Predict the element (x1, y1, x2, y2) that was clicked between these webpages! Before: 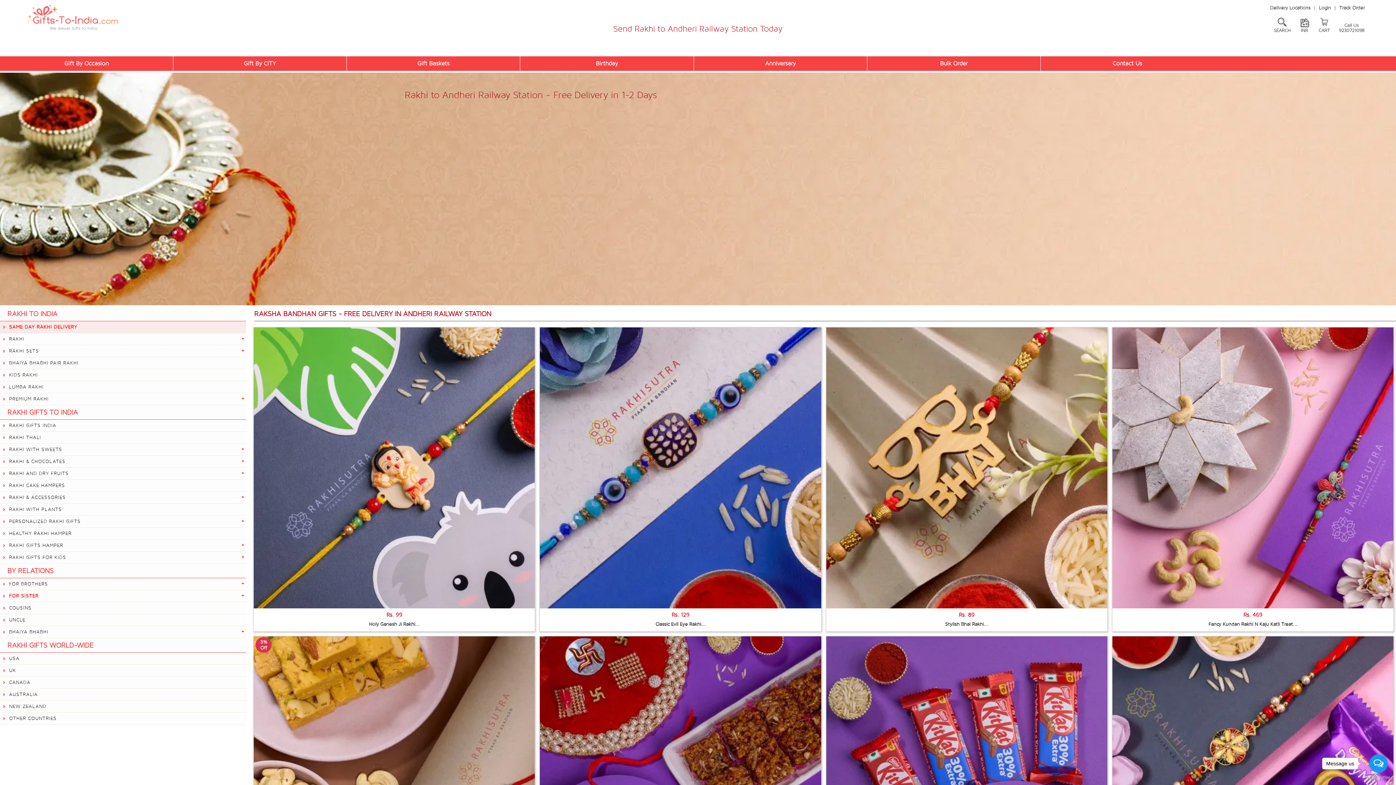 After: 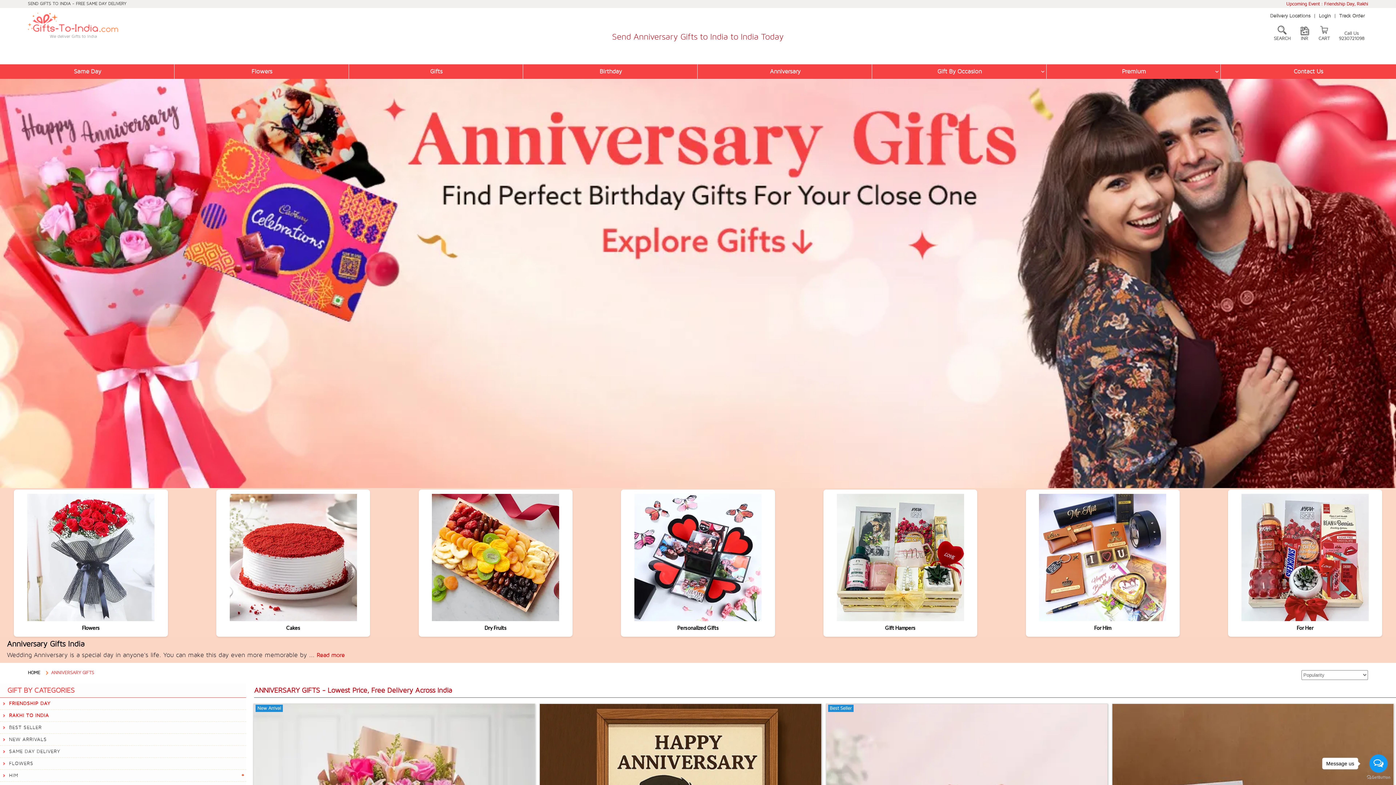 Action: bbox: (694, 56, 867, 70) label: Anniversary